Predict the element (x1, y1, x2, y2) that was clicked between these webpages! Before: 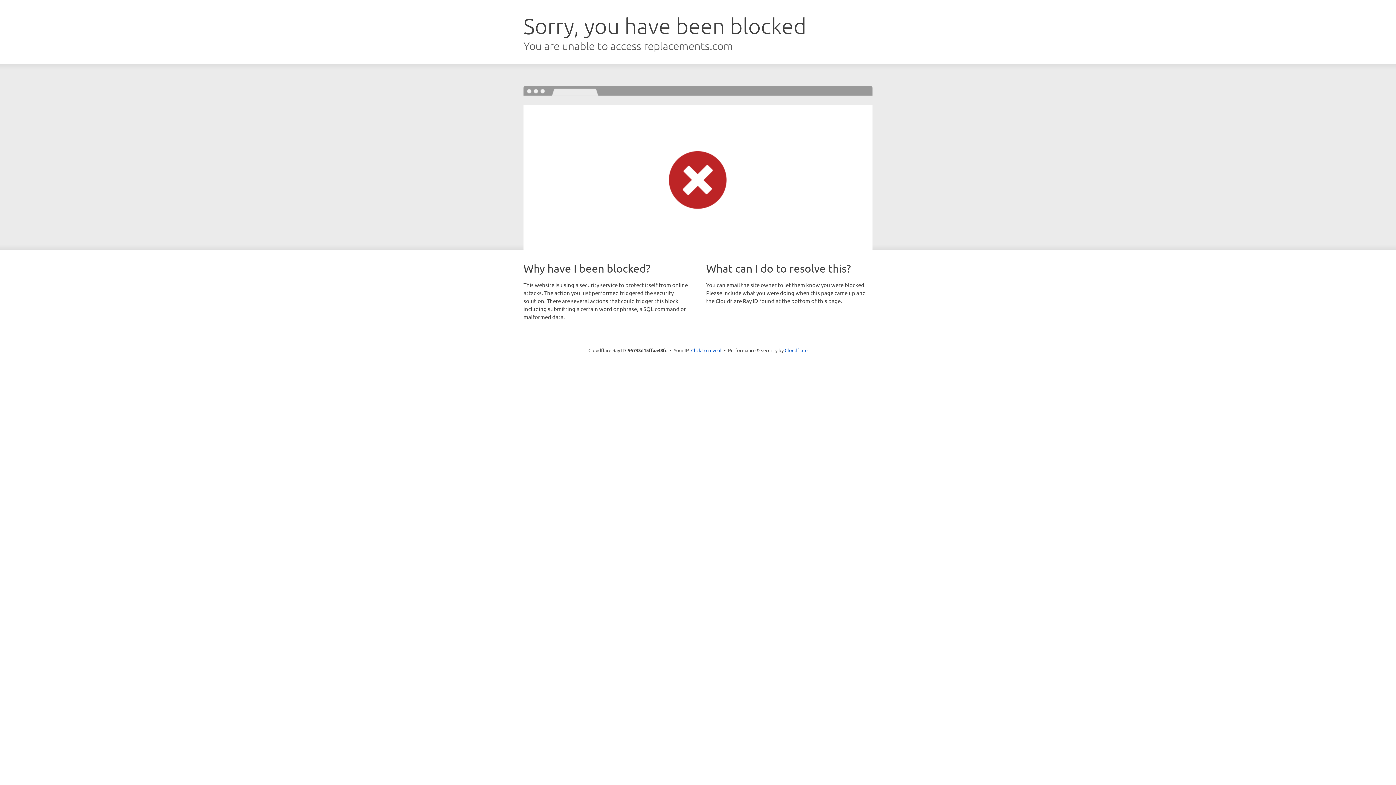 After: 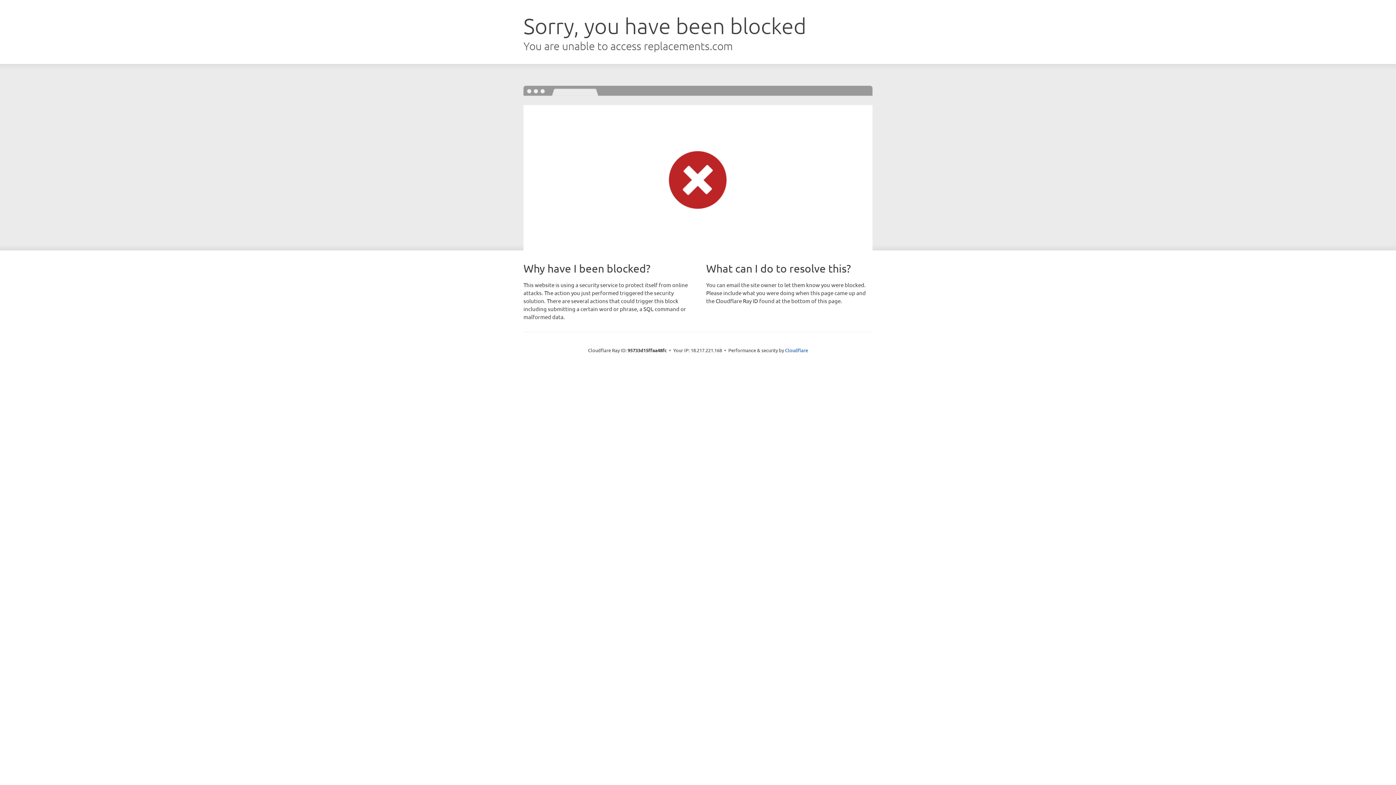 Action: label: Click to reveal bbox: (691, 346, 721, 353)